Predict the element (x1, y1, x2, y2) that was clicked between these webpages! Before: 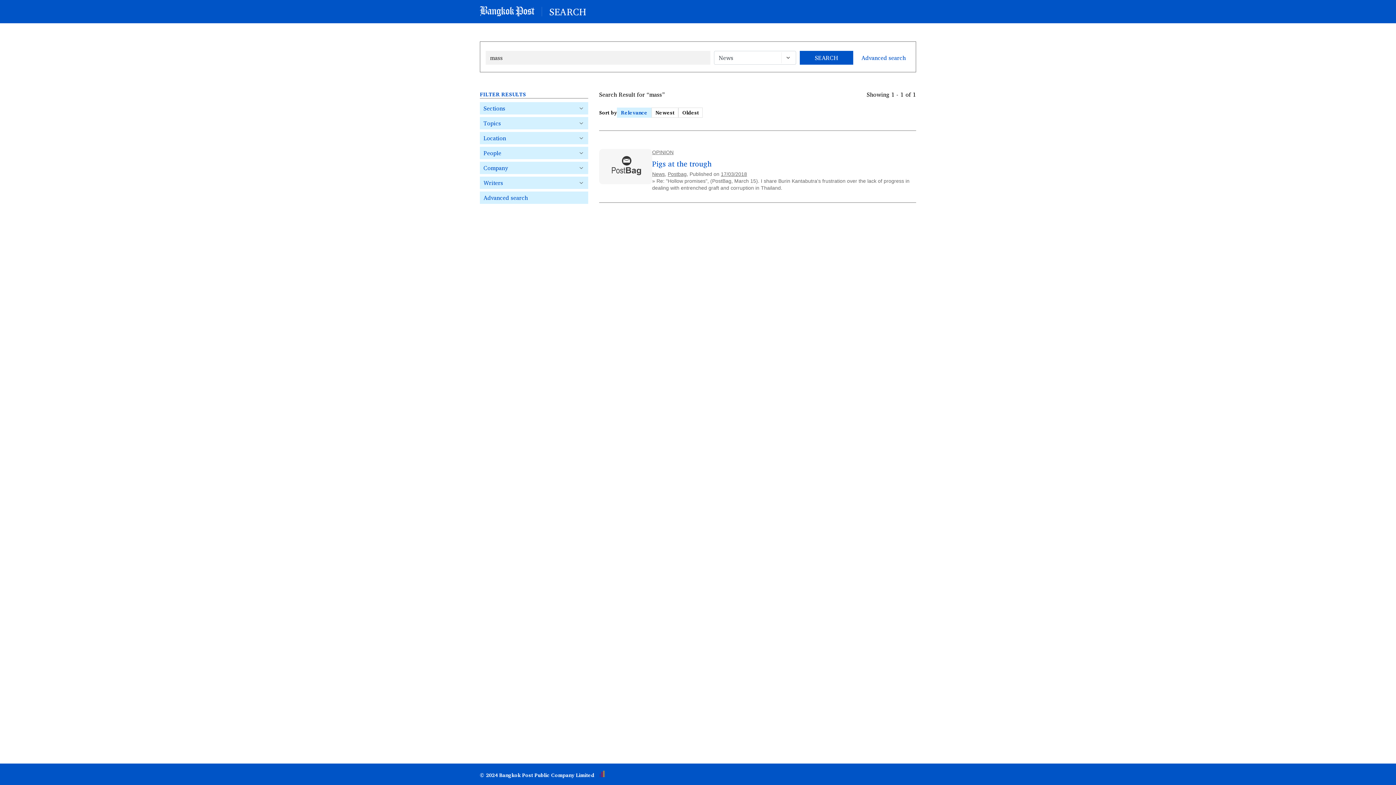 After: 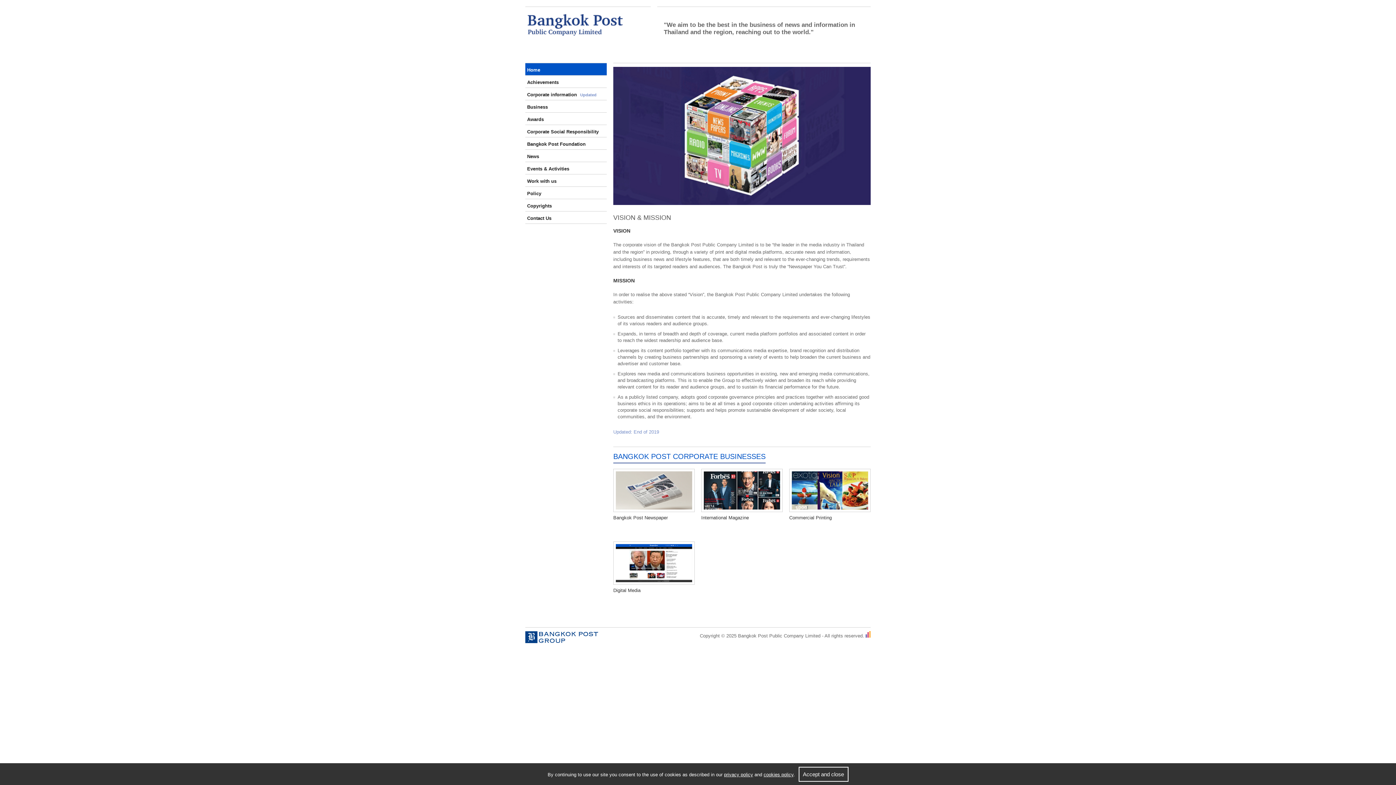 Action: bbox: (480, 771, 594, 779) label: © 2024 Bangkok Post Public Company Limited